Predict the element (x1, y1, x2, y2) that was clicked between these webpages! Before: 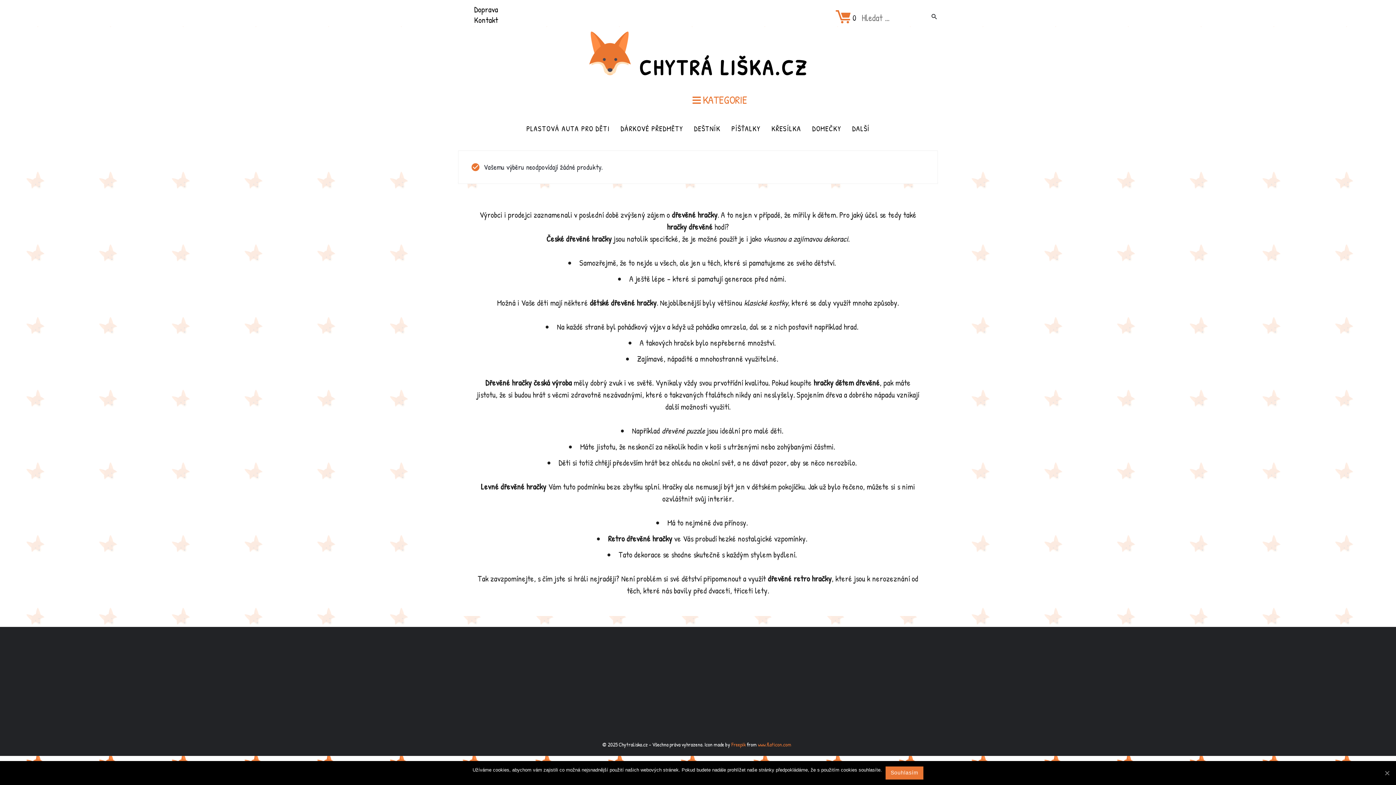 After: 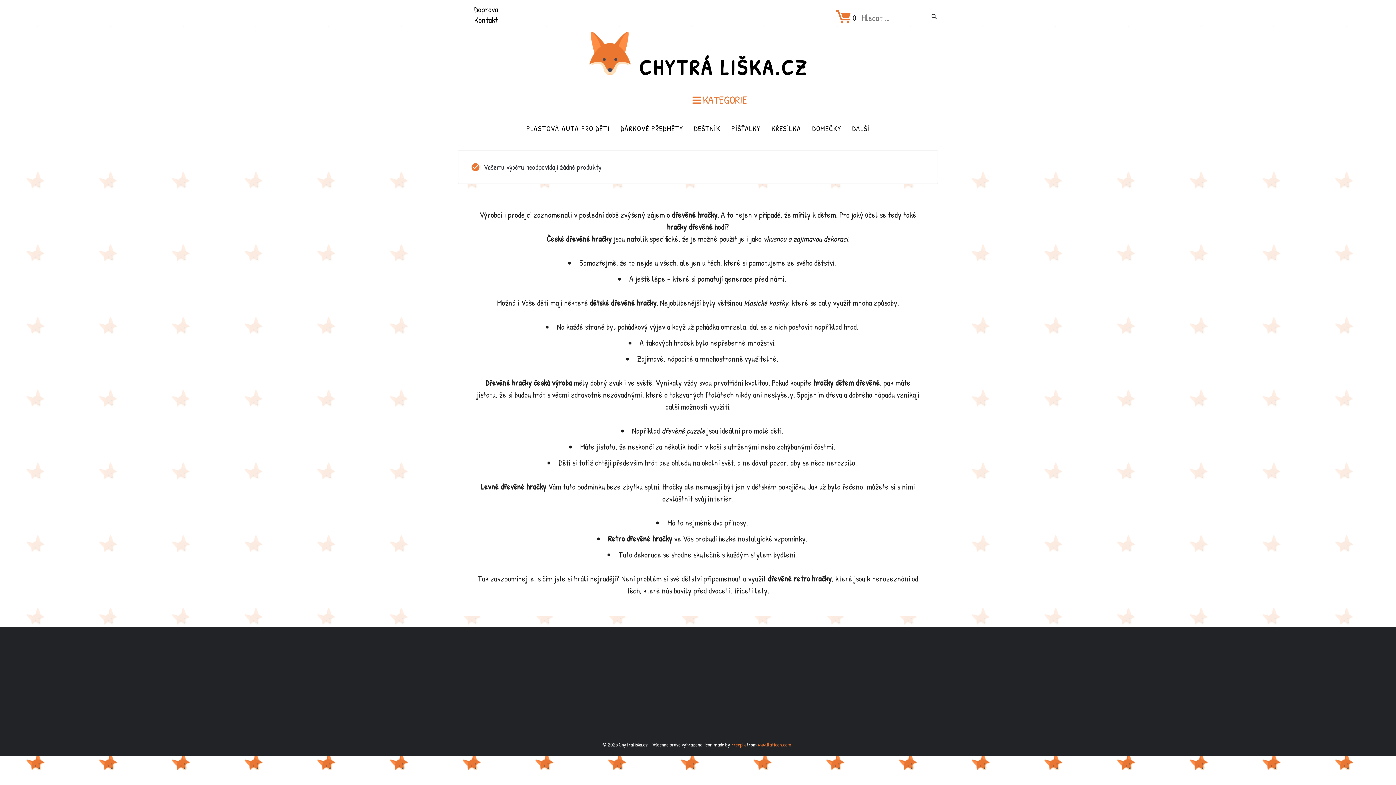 Action: label: Souhlasím bbox: (885, 766, 923, 780)